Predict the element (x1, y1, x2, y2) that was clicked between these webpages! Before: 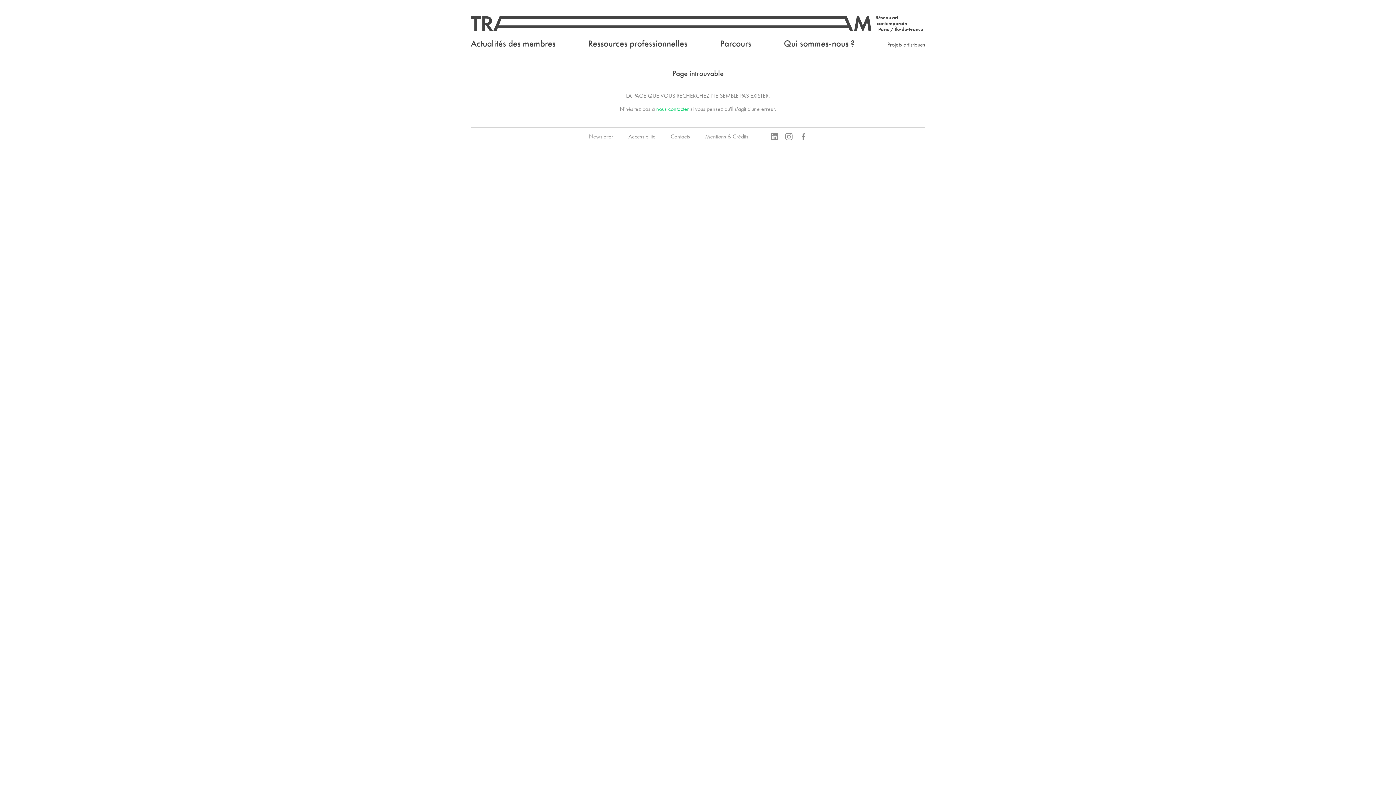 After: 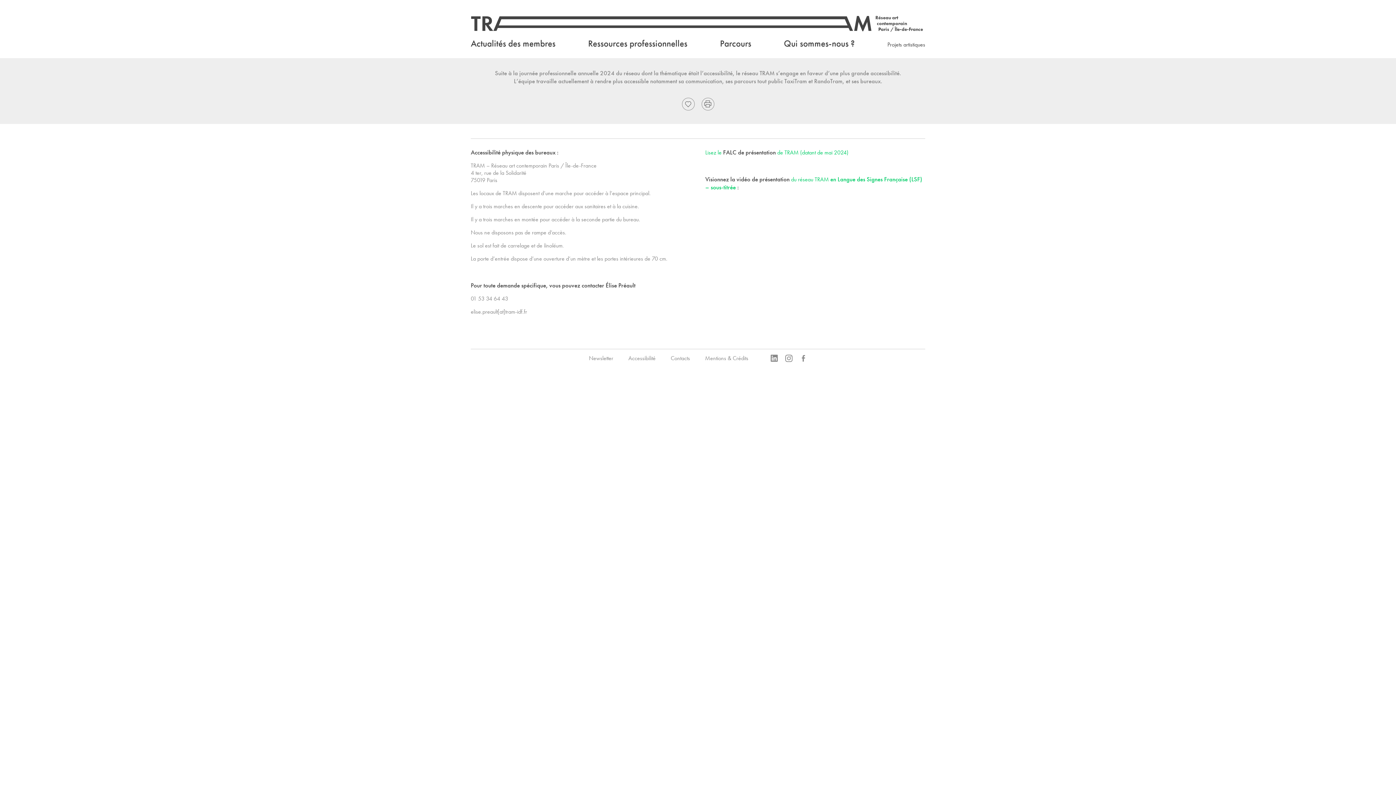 Action: bbox: (628, 132, 655, 140) label: Accessibilité